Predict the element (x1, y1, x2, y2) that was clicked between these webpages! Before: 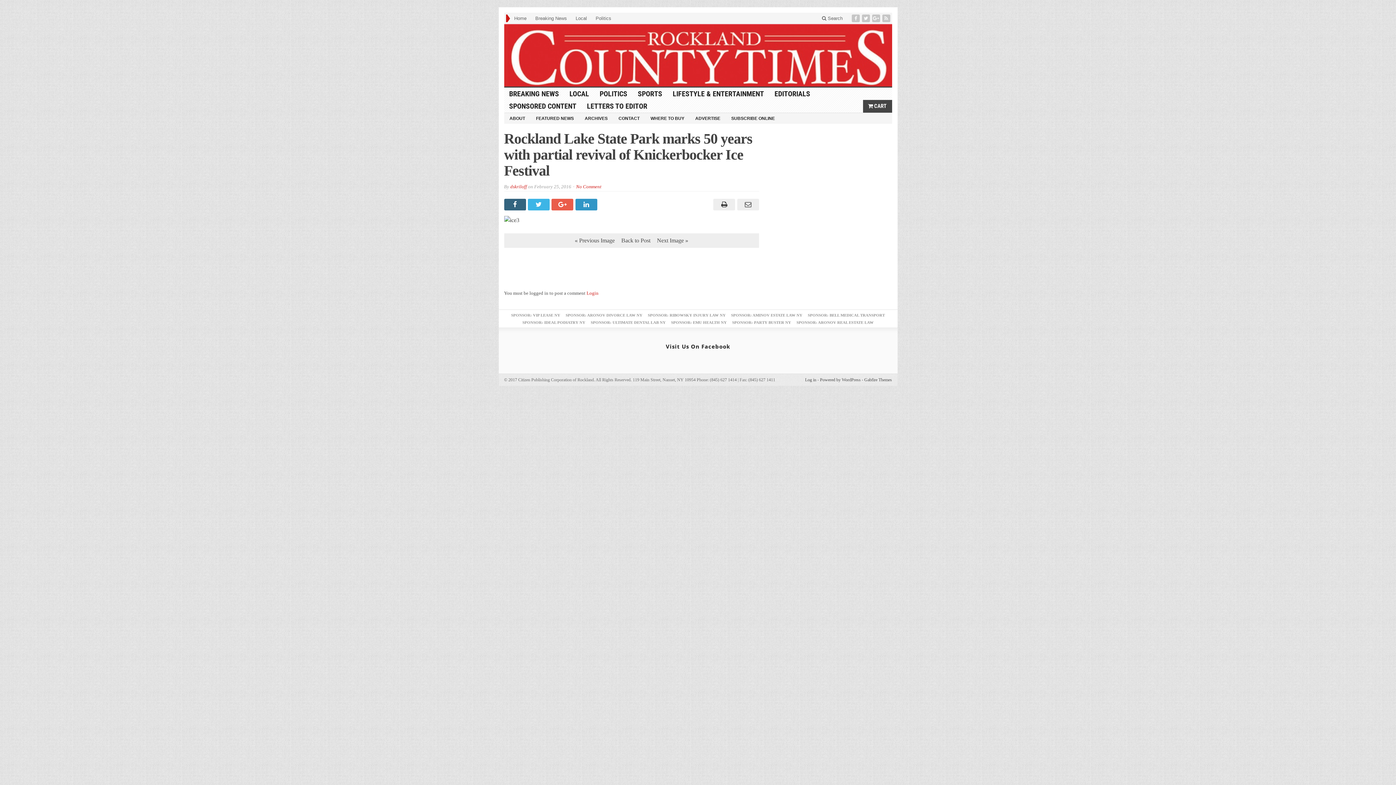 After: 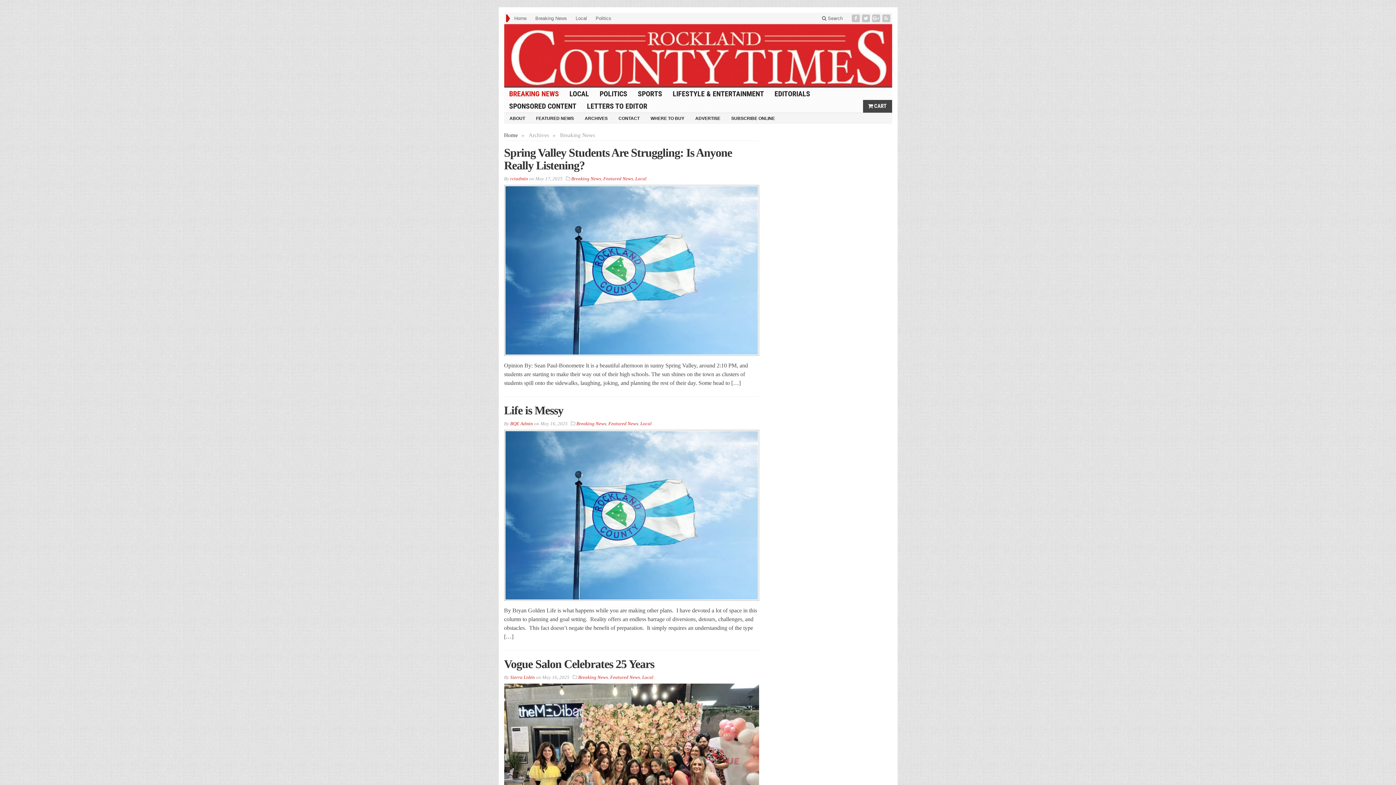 Action: bbox: (531, 14, 571, 22) label: Breaking News